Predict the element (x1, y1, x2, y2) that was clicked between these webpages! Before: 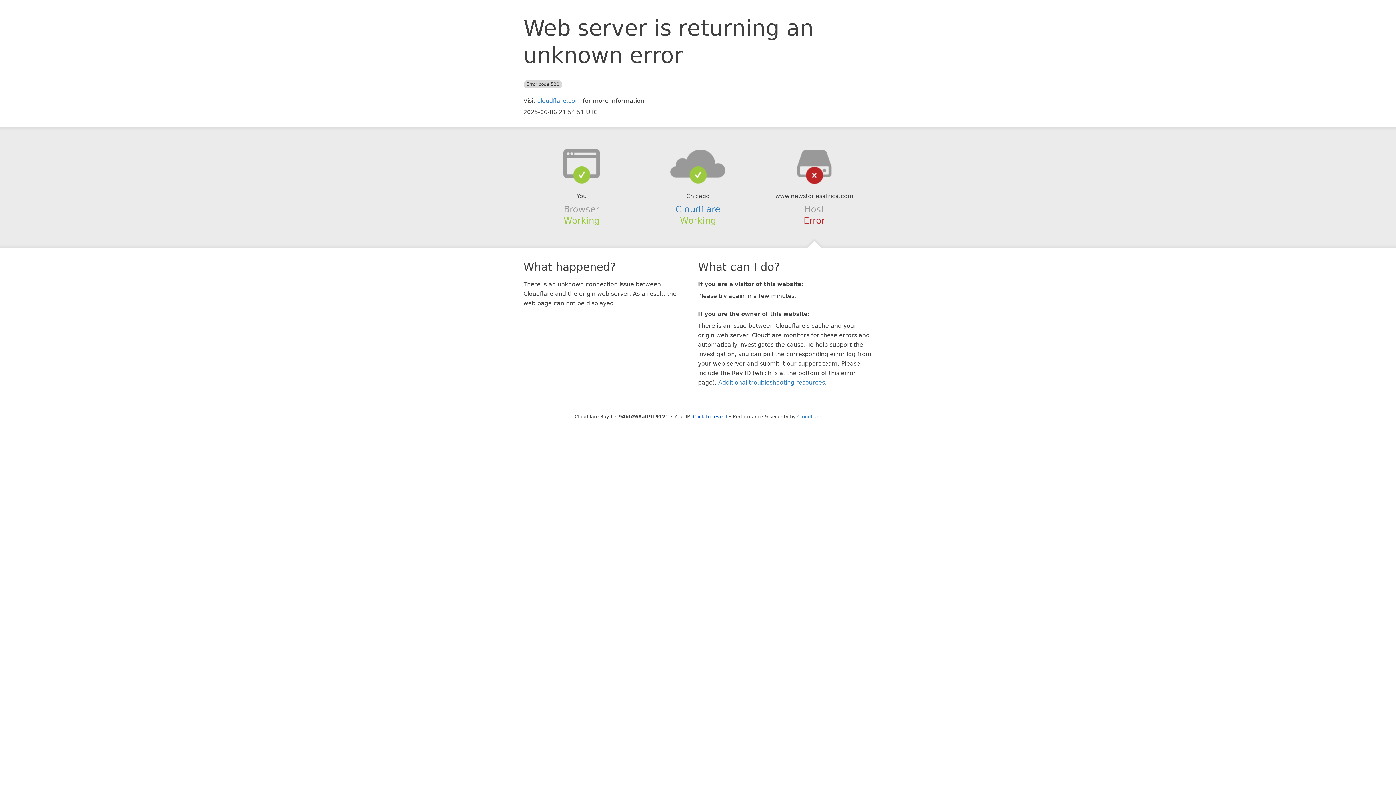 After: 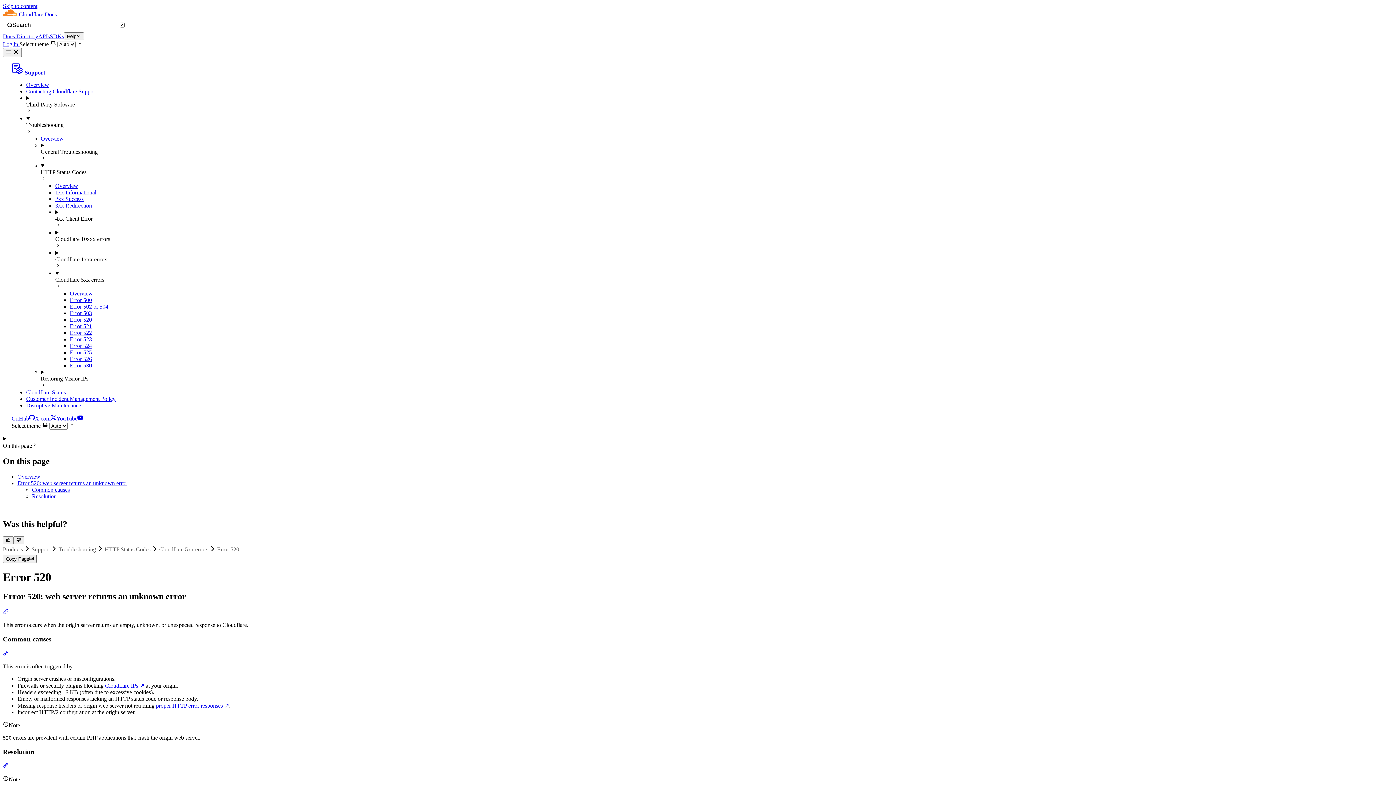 Action: bbox: (718, 379, 825, 386) label: Additional troubleshooting resources